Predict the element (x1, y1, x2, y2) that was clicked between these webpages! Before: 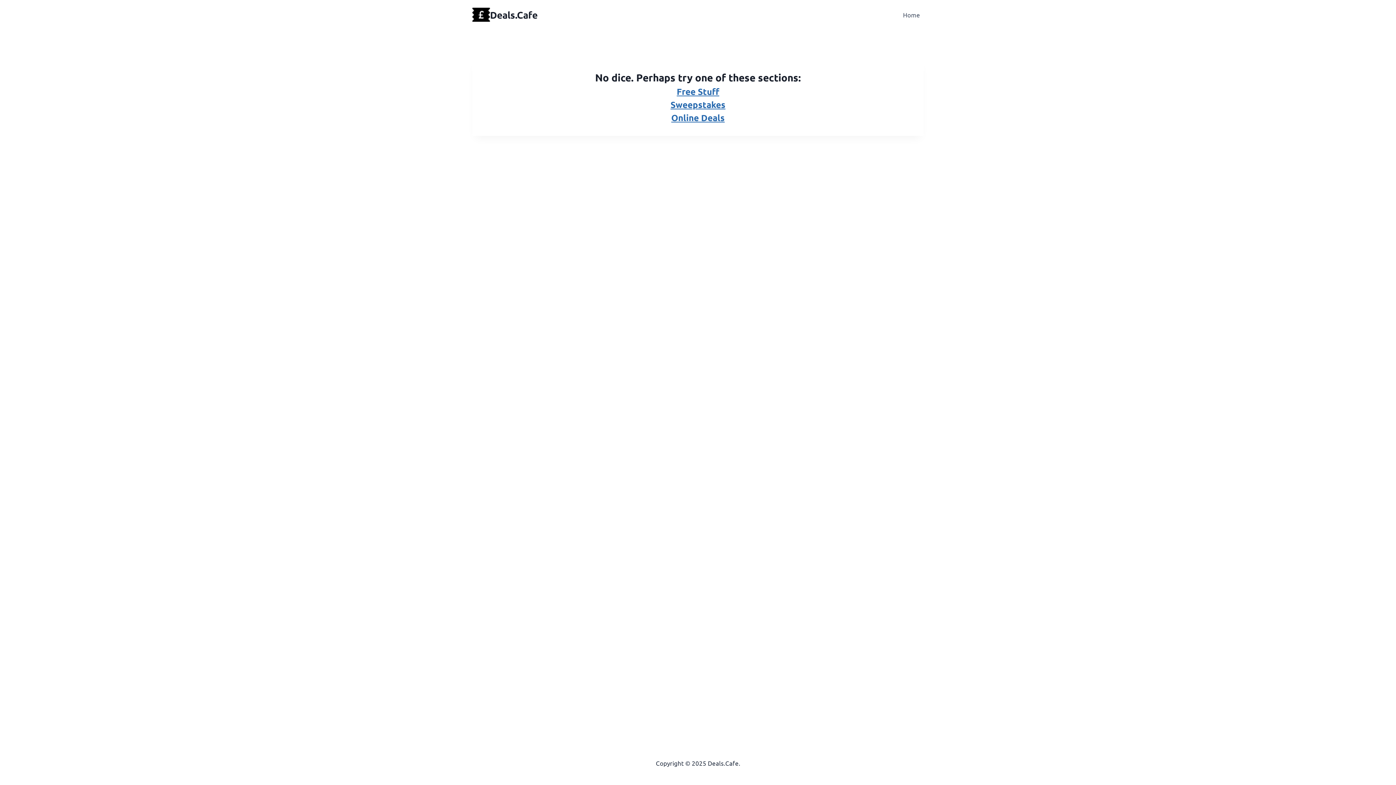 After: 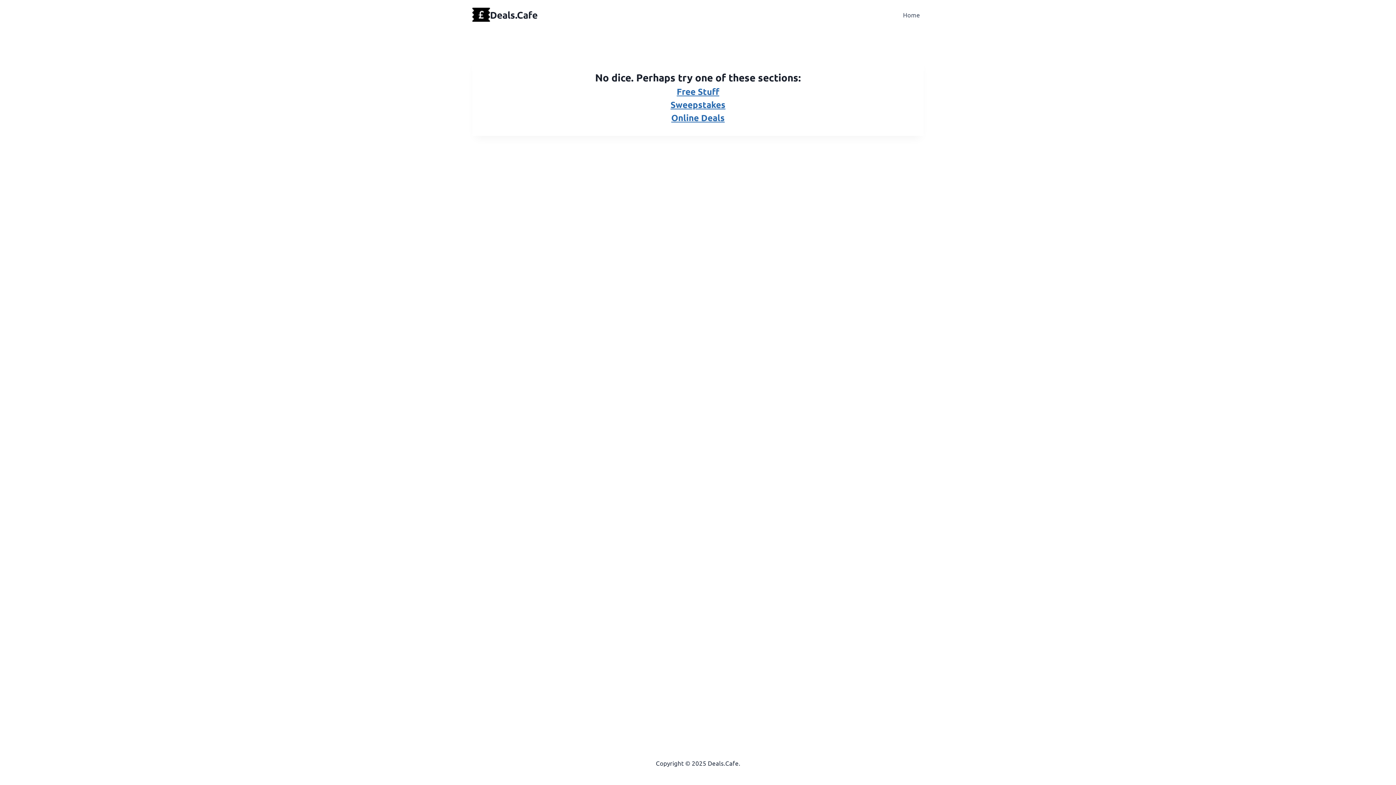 Action: label: Sweepstakes bbox: (670, 98, 725, 110)